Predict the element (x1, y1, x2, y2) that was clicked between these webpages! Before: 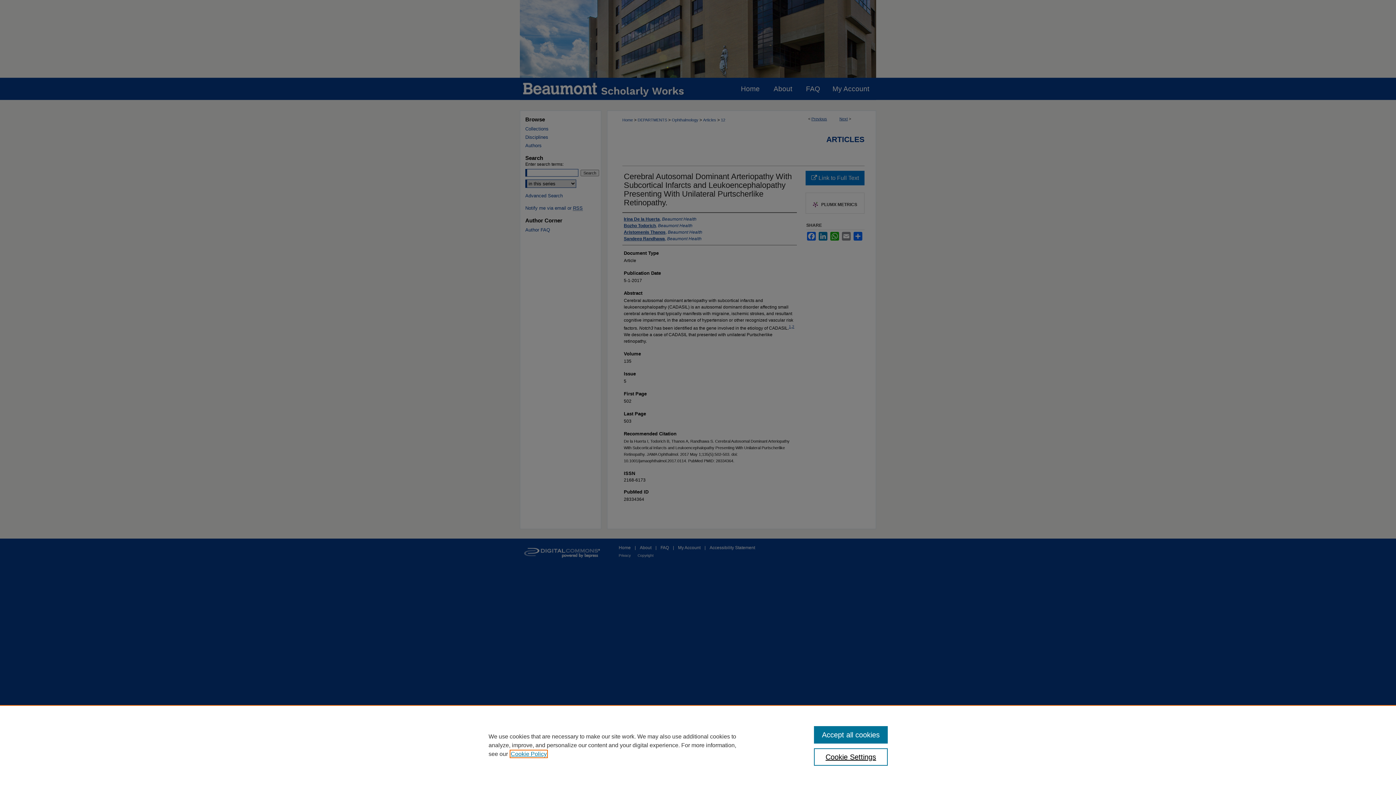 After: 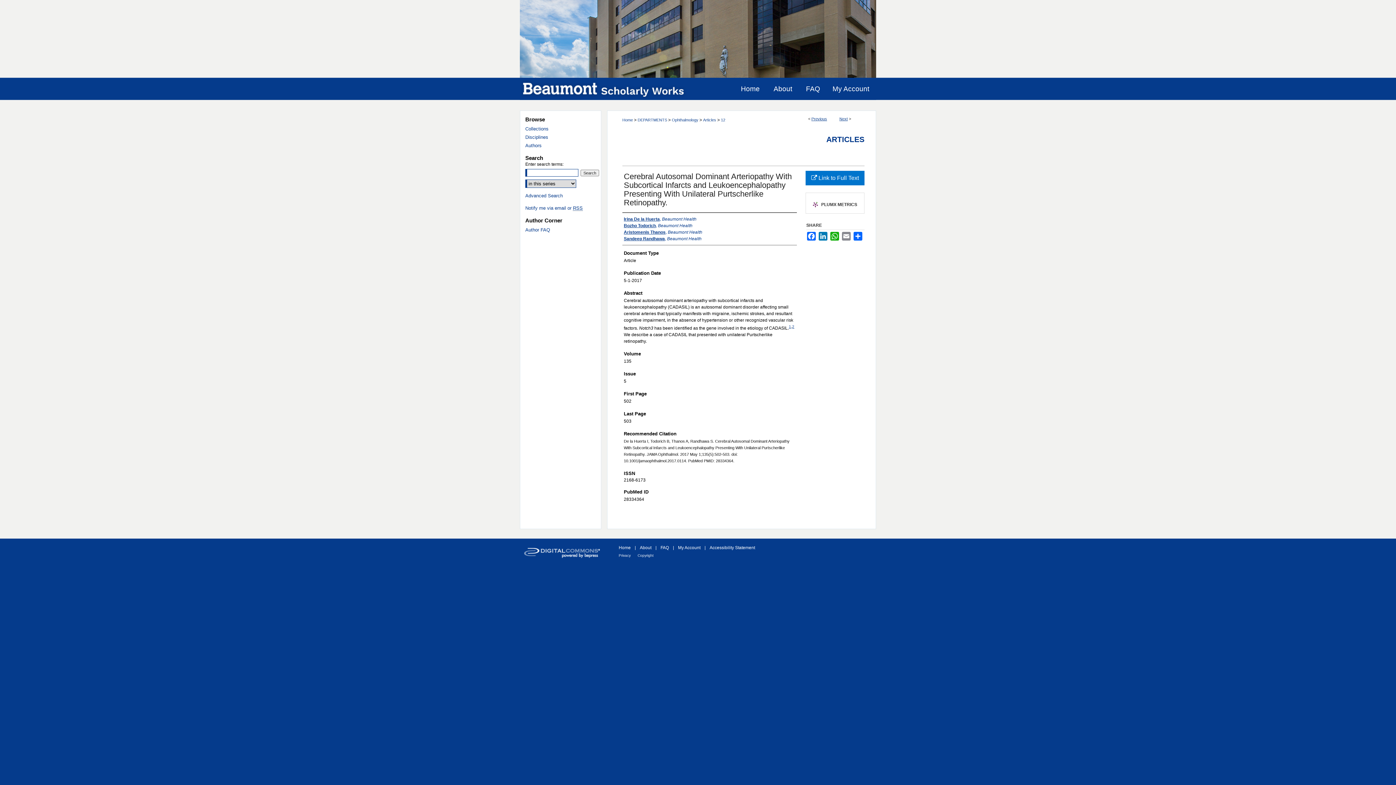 Action: bbox: (814, 726, 887, 744) label: Accept all cookies